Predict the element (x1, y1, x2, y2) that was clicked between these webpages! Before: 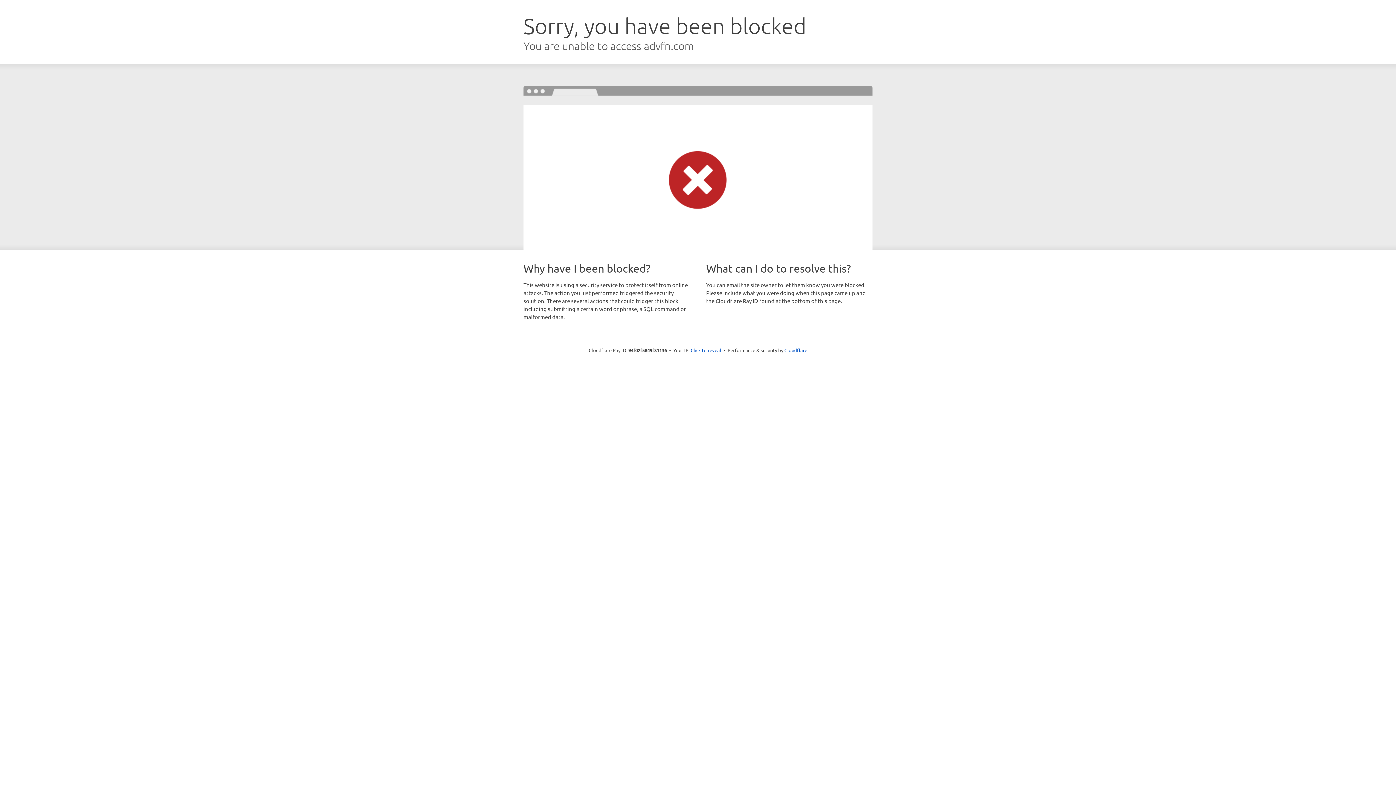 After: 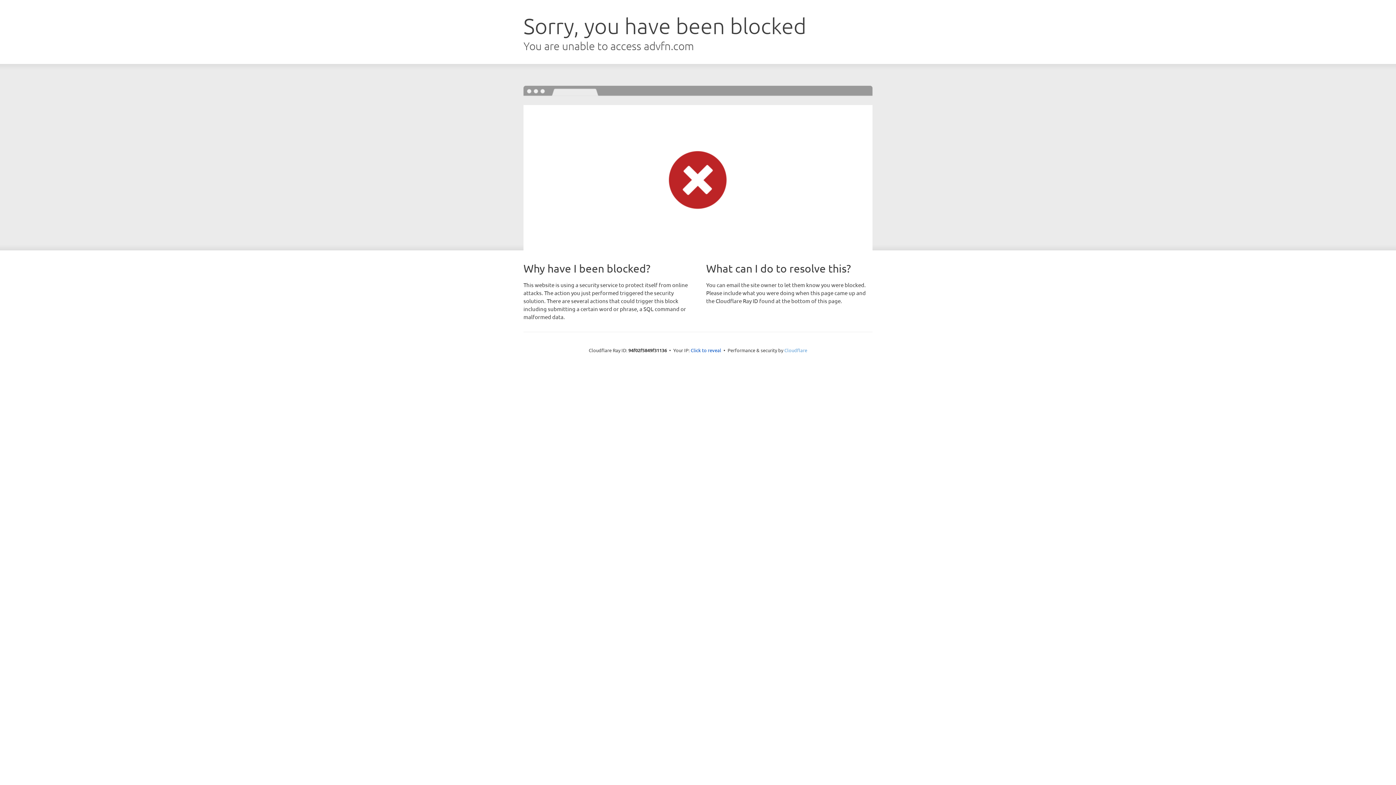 Action: bbox: (784, 347, 807, 353) label: Cloudflare